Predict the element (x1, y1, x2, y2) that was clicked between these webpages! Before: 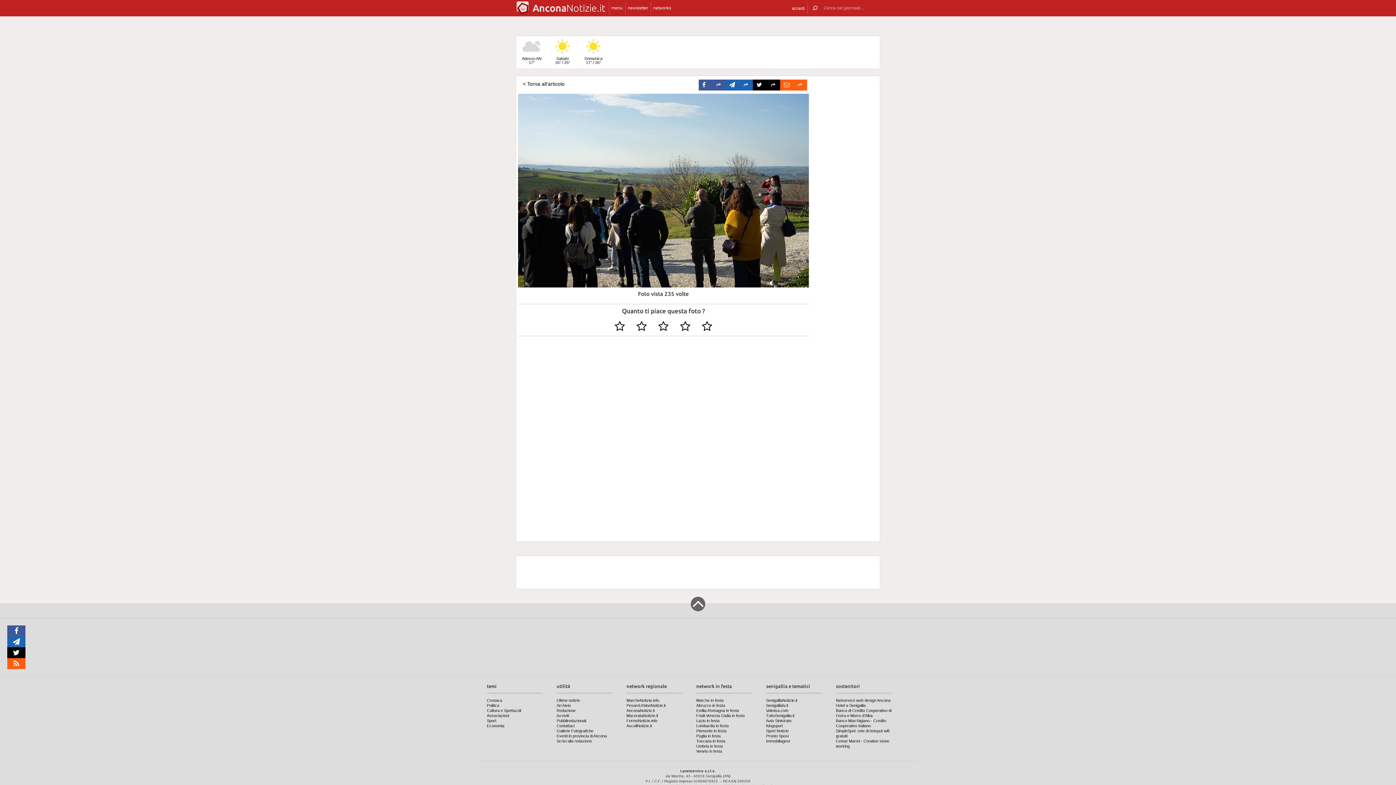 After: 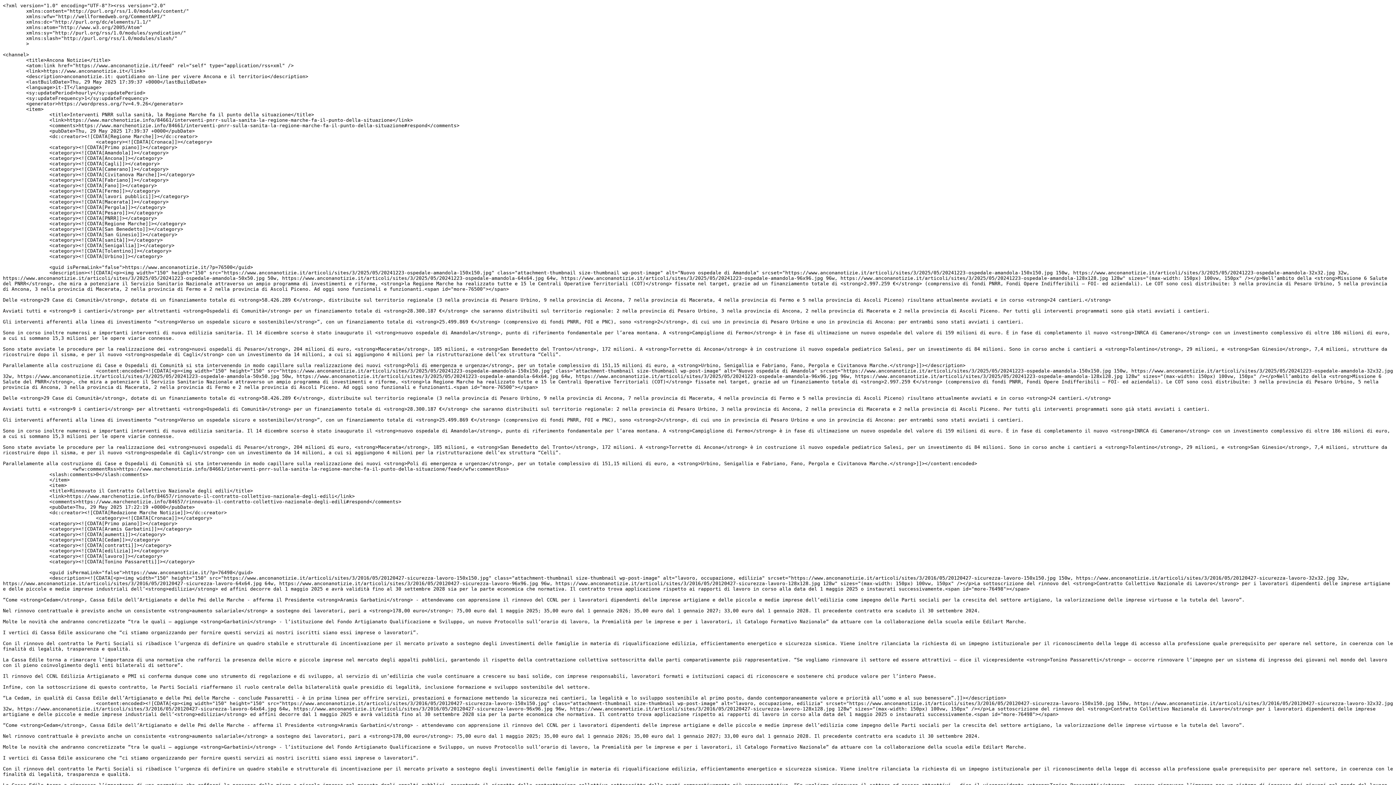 Action: bbox: (7, 658, 25, 669)